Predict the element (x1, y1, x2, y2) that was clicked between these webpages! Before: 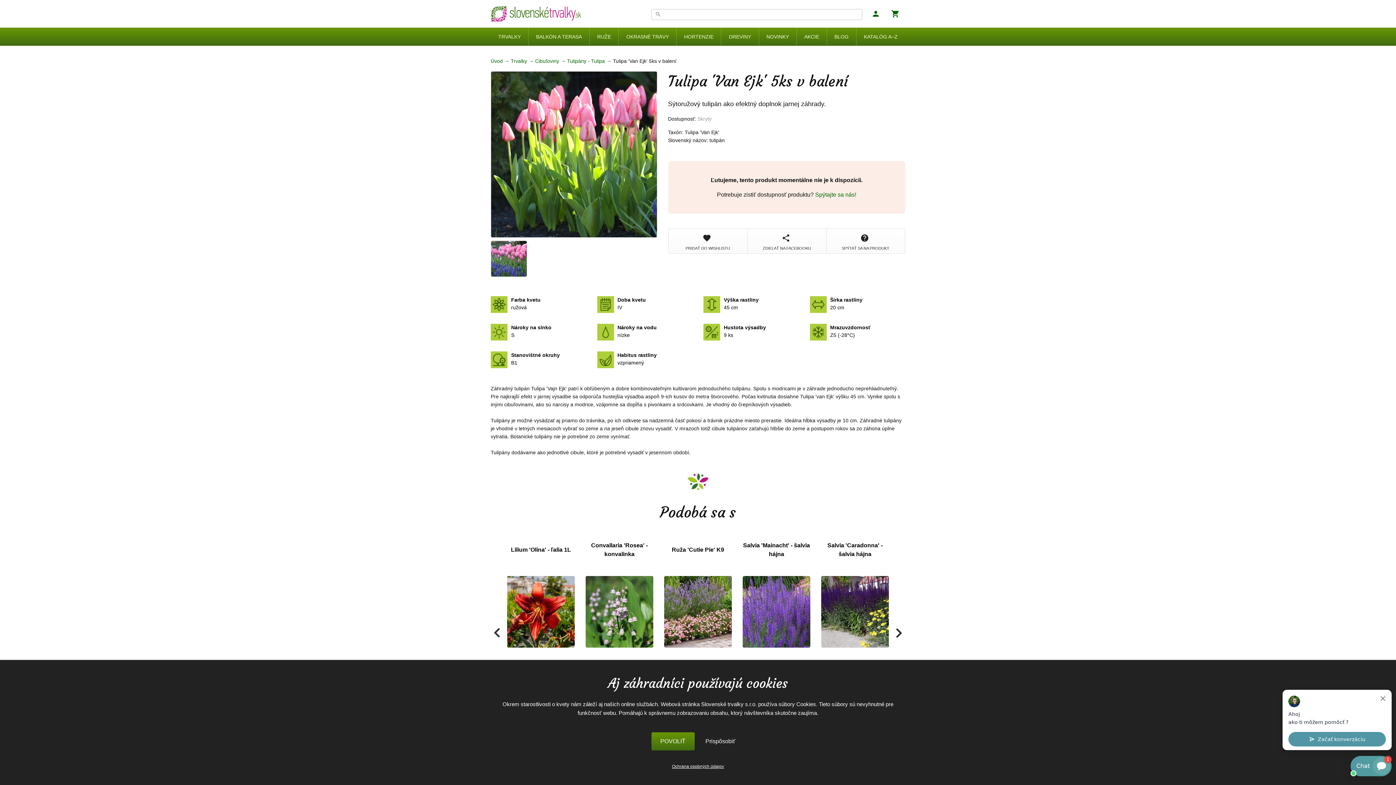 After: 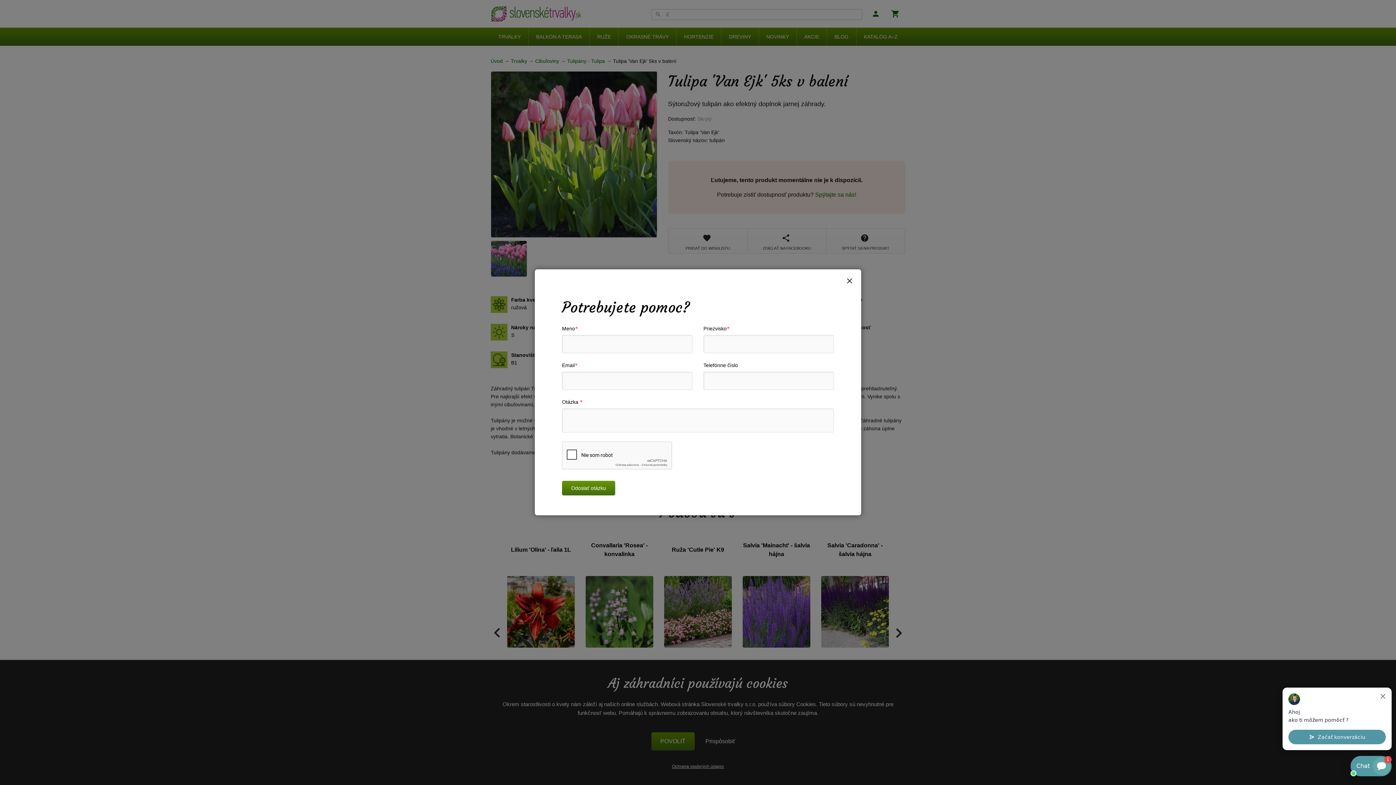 Action: label: help
SPÝTAŤ SA NA PRODUKT bbox: (826, 228, 905, 253)